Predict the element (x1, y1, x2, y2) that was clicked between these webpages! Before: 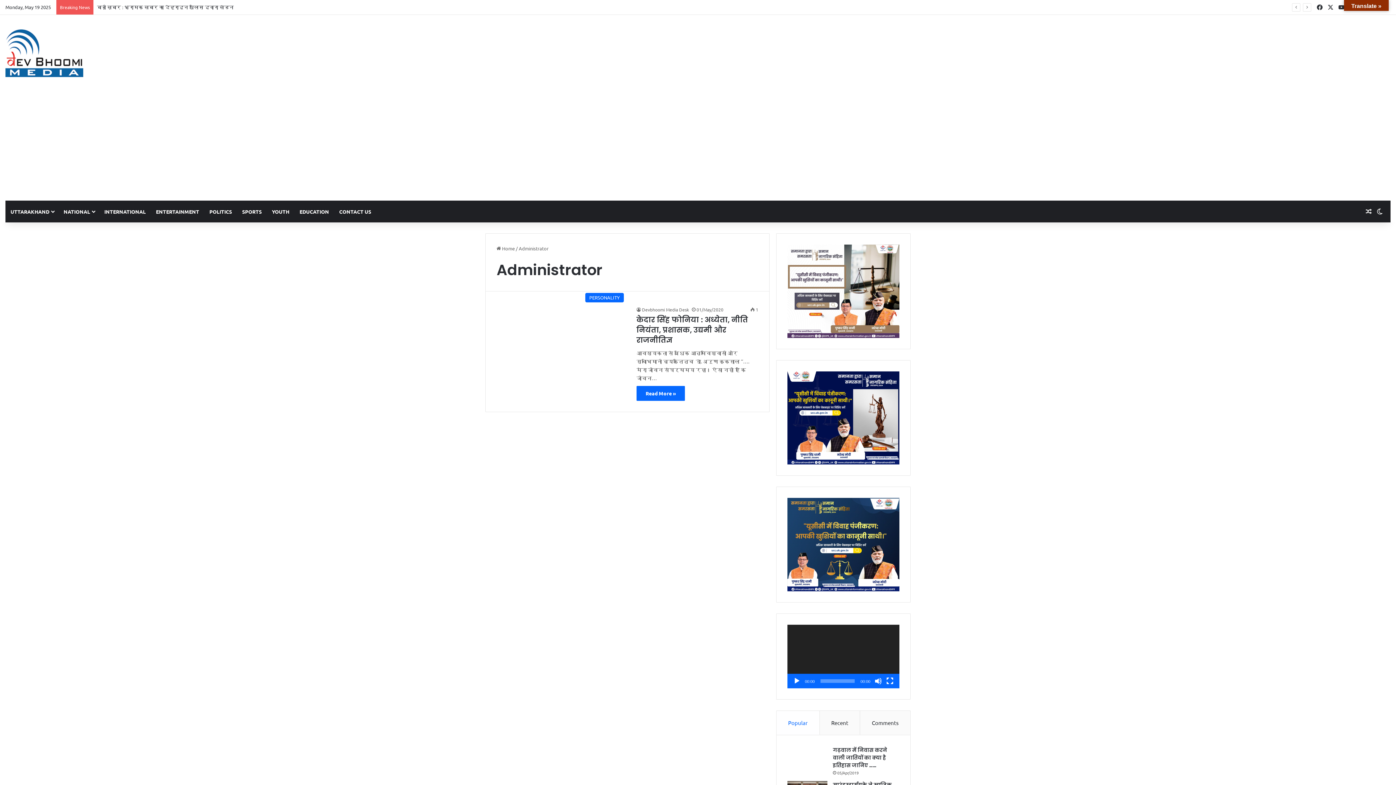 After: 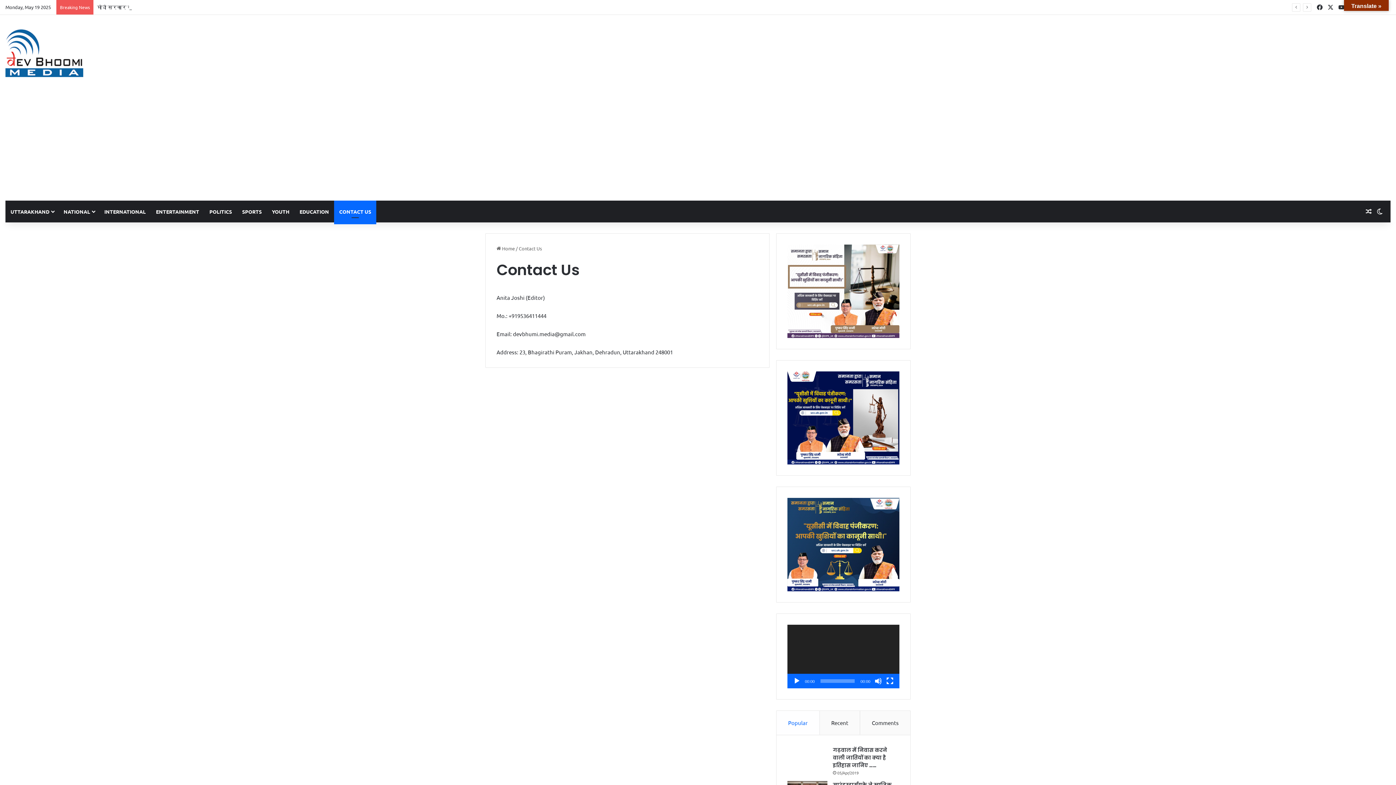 Action: bbox: (334, 200, 376, 222) label: CONTACT US